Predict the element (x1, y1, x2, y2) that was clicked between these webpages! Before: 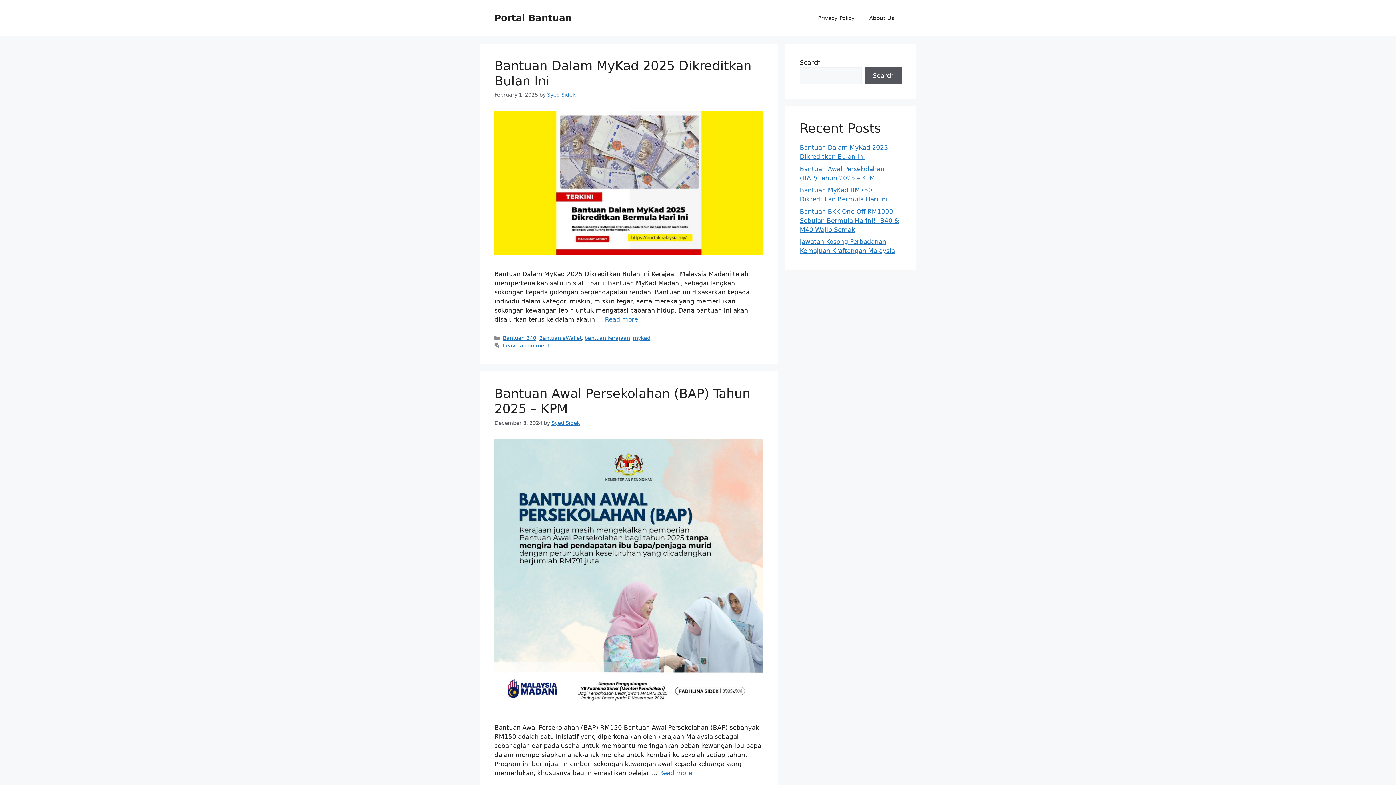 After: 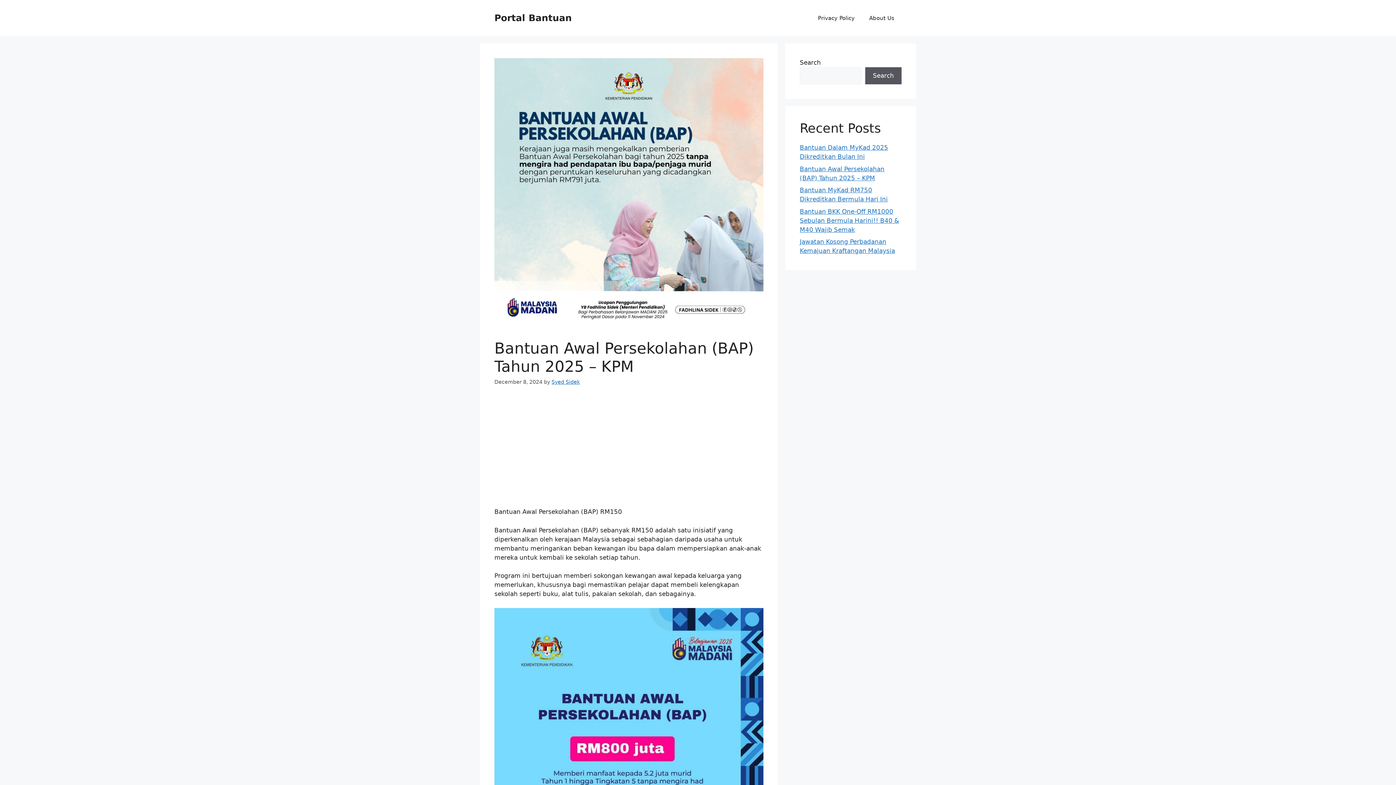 Action: bbox: (659, 769, 692, 776) label: Read more about Bantuan Awal Persekolahan (BAP) Tahun 2025 – KPM